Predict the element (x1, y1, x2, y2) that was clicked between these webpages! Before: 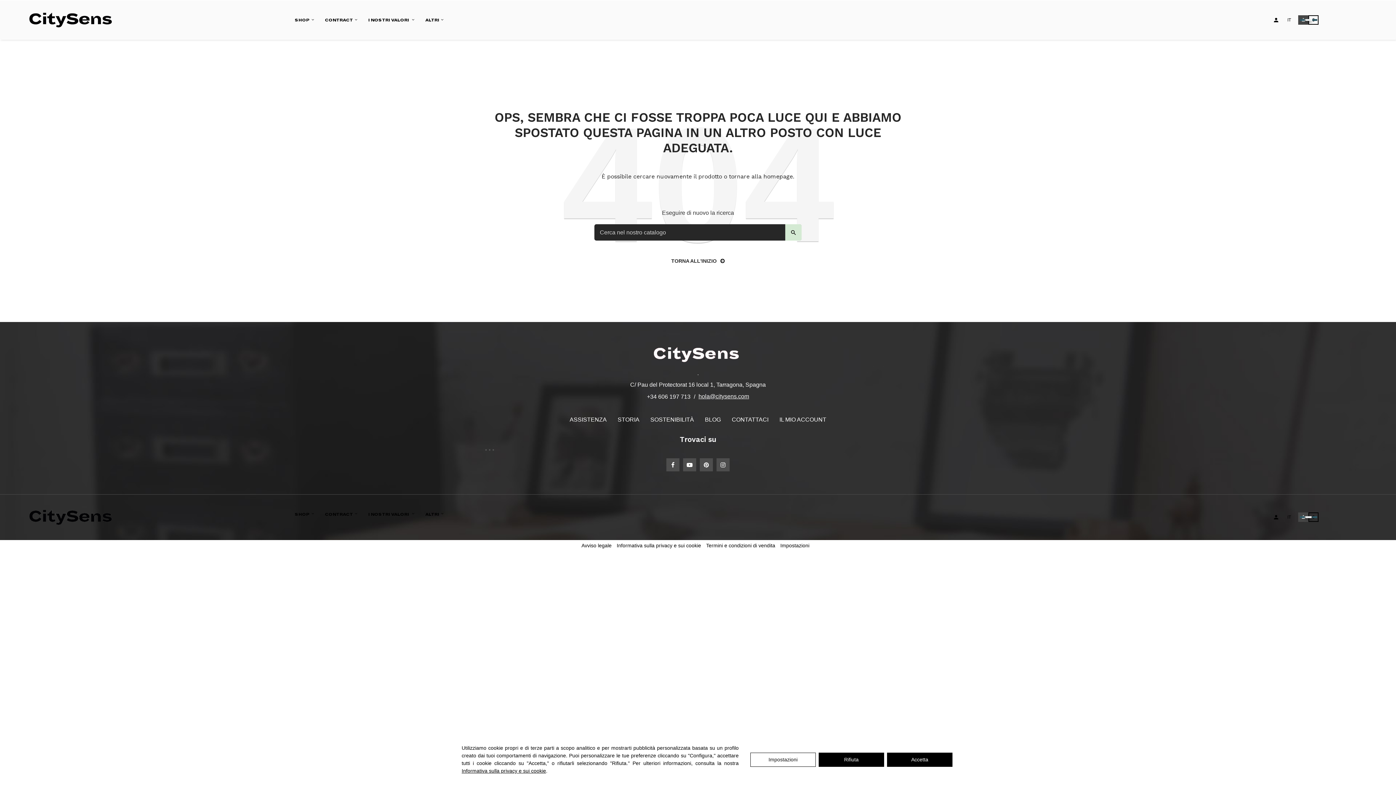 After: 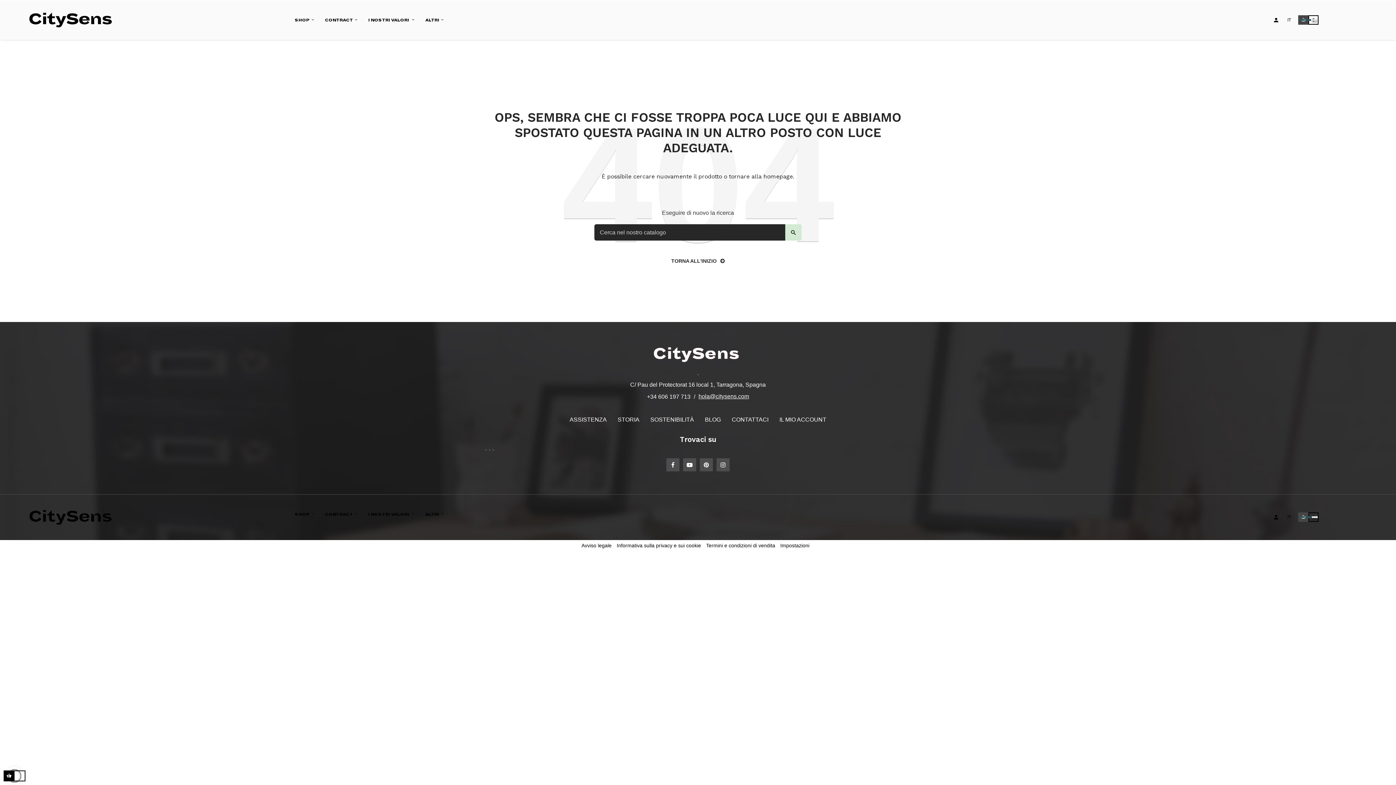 Action: bbox: (818, 752, 884, 767) label: Rifiuta